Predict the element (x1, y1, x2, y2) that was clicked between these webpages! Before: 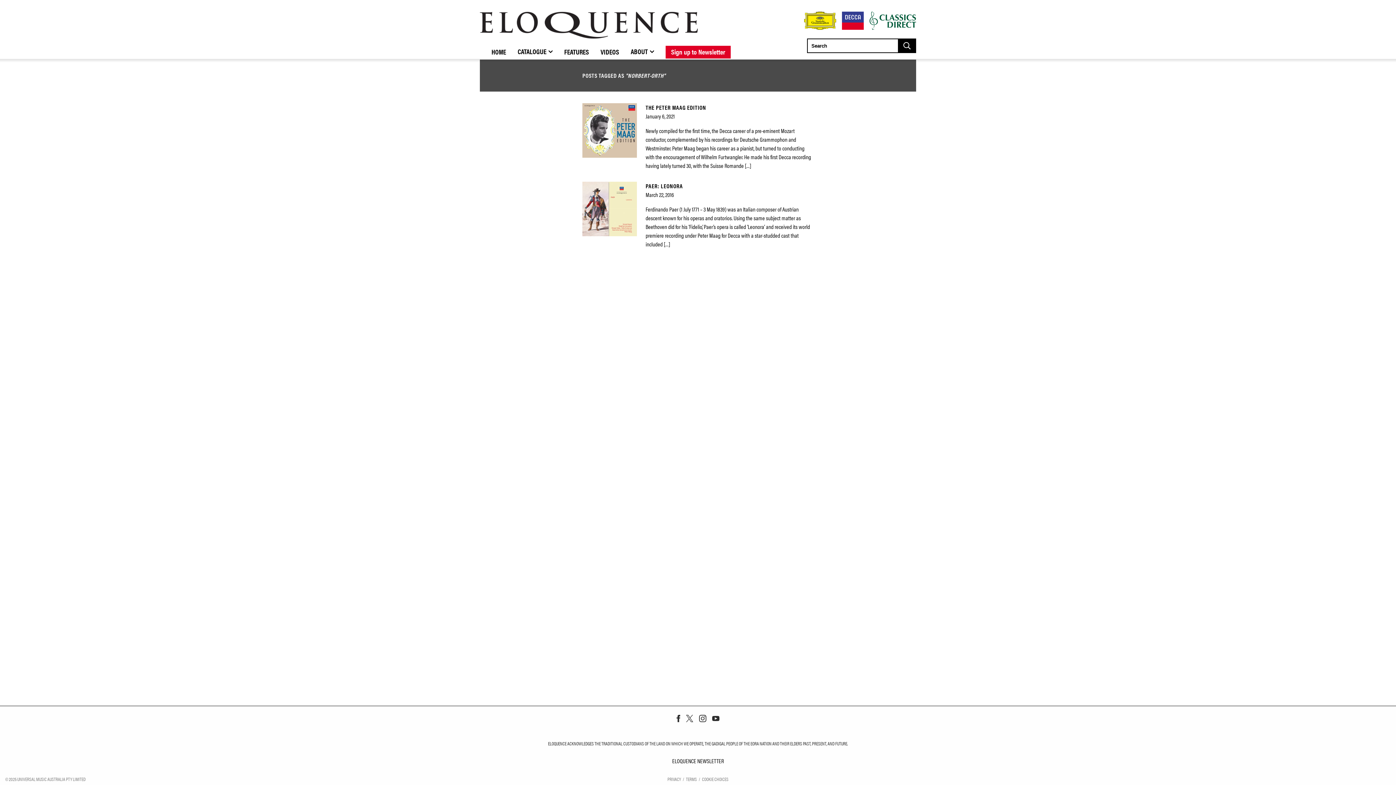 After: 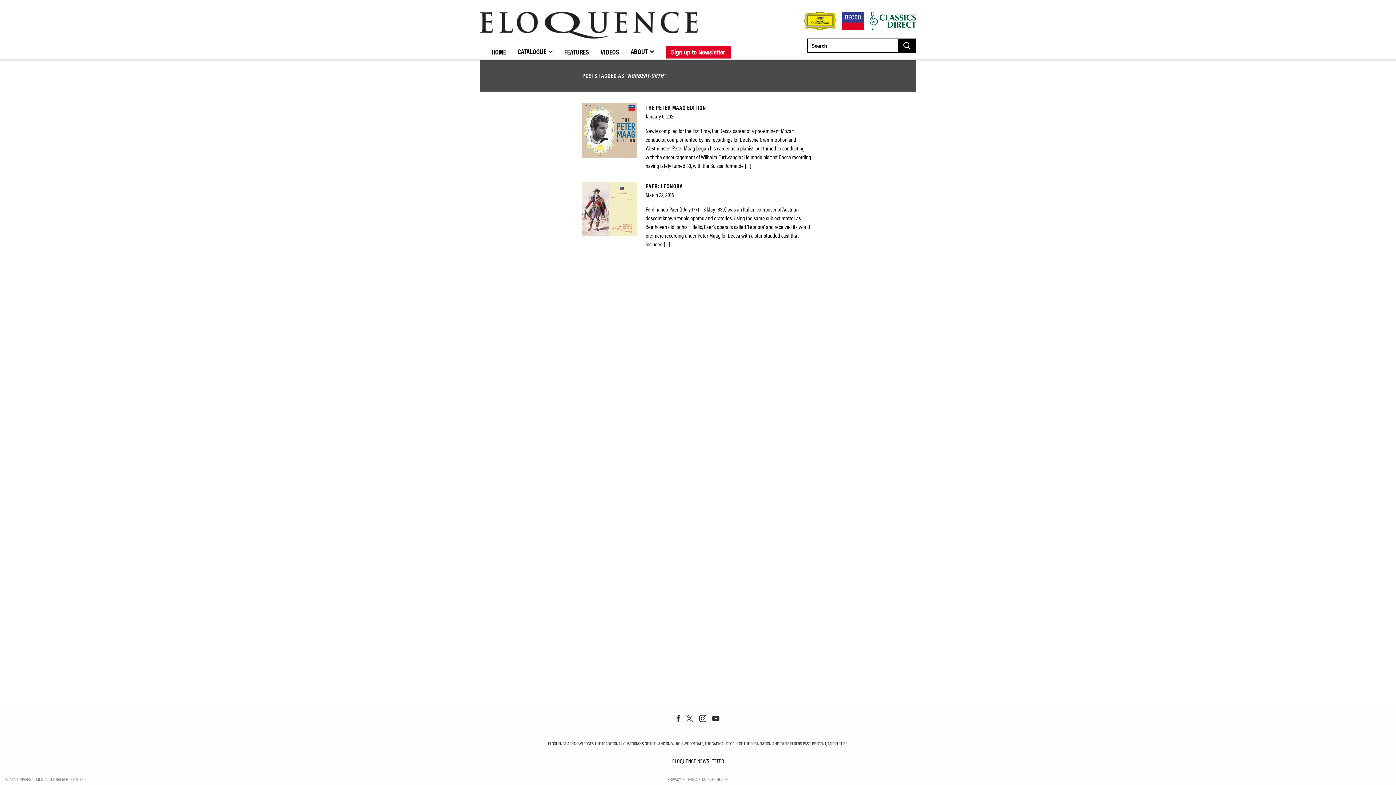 Action: bbox: (869, 11, 916, 29)